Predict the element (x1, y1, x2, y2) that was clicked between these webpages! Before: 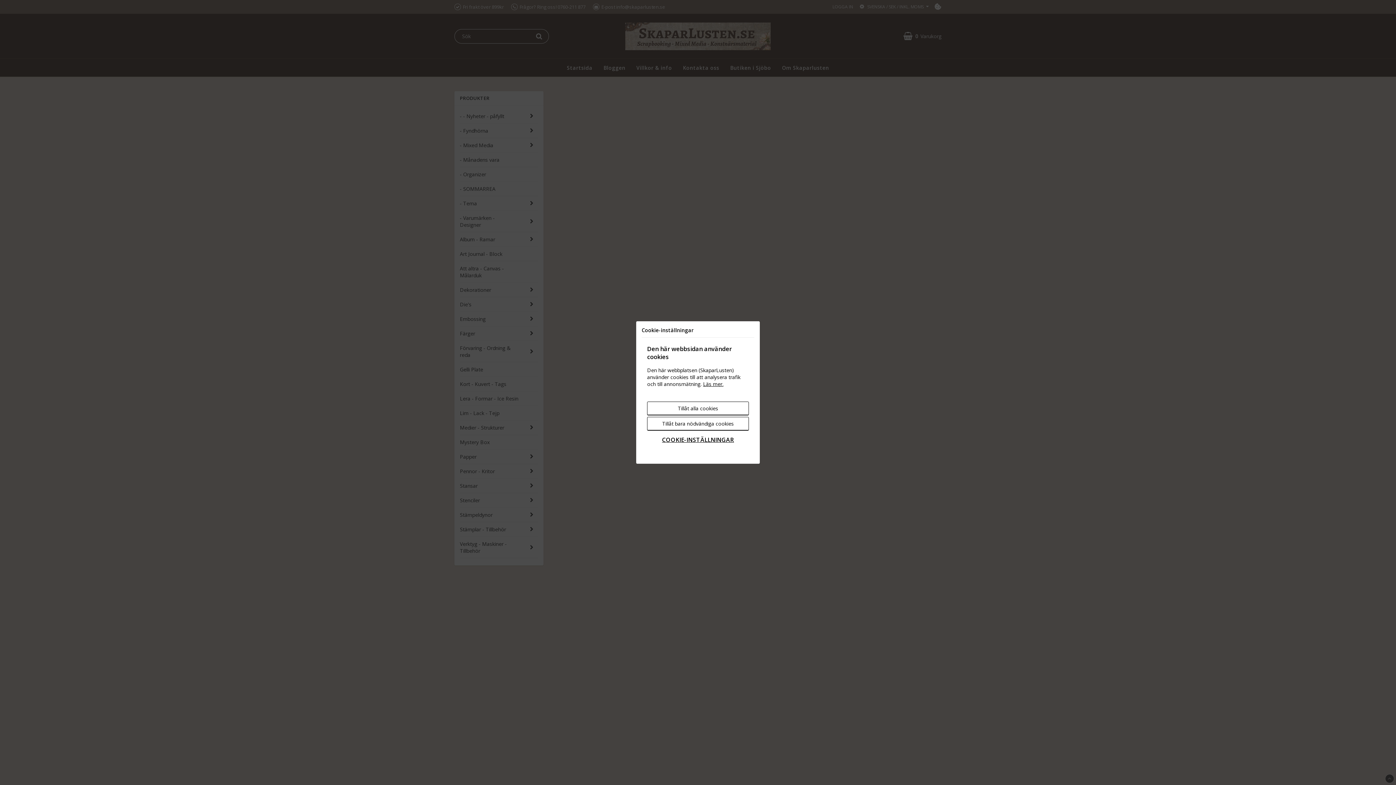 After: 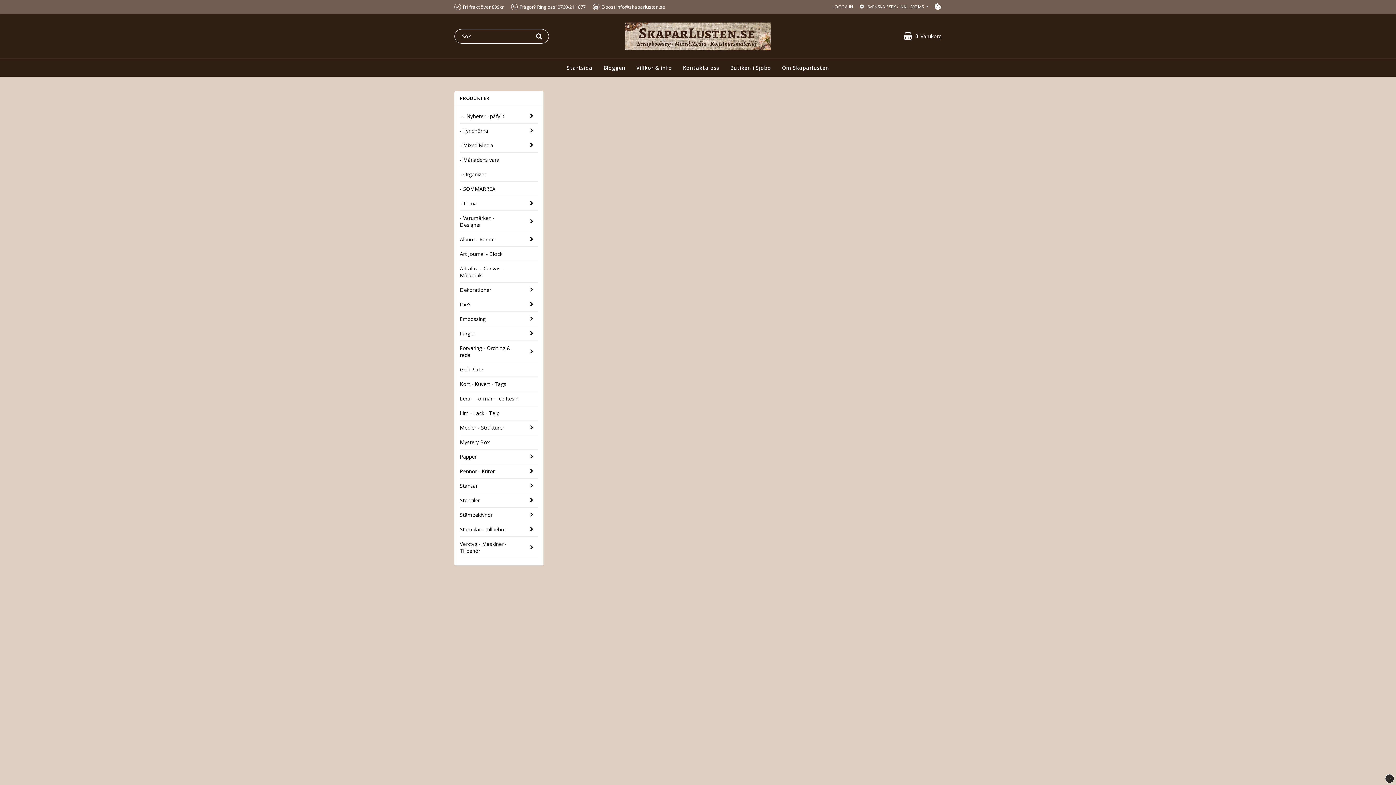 Action: label: Tillåt alla cookies bbox: (647, 401, 749, 415)